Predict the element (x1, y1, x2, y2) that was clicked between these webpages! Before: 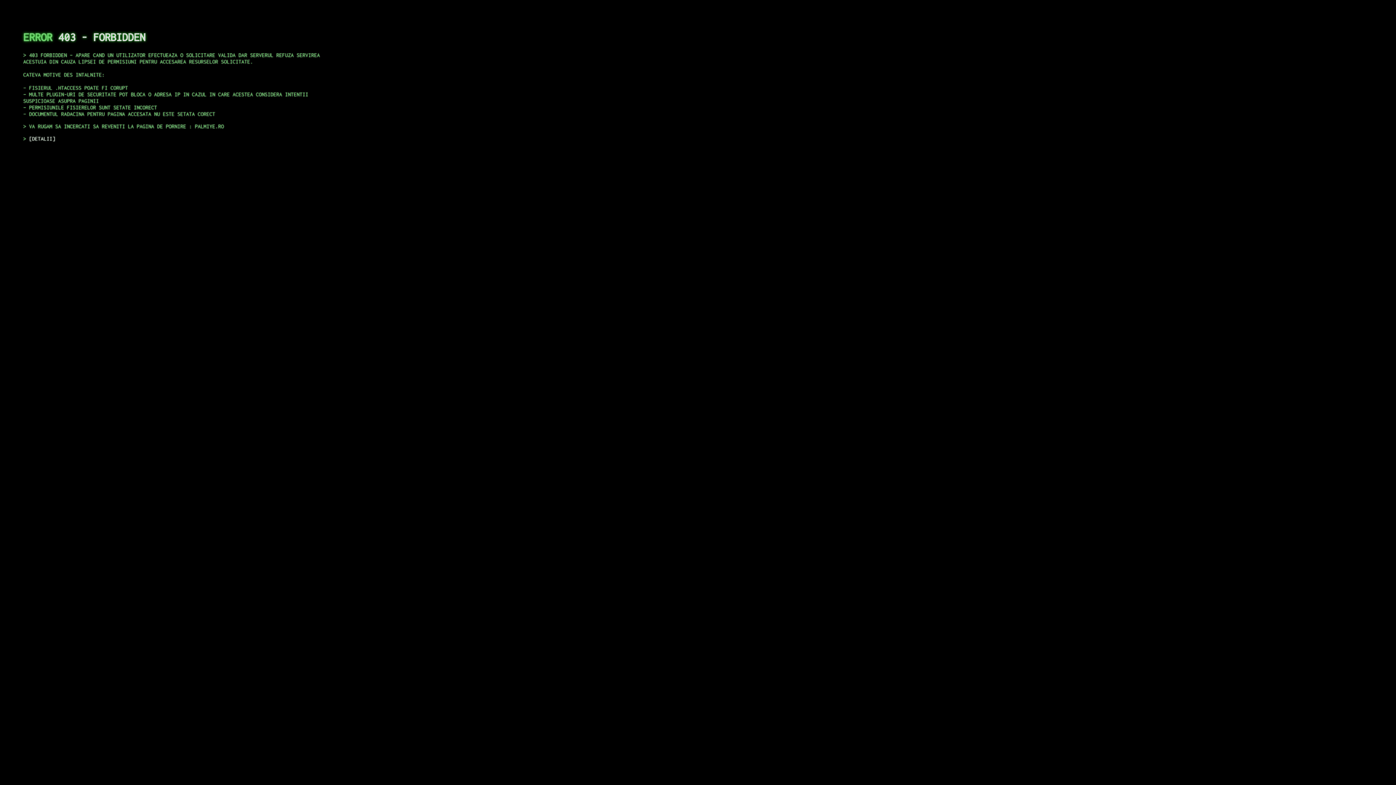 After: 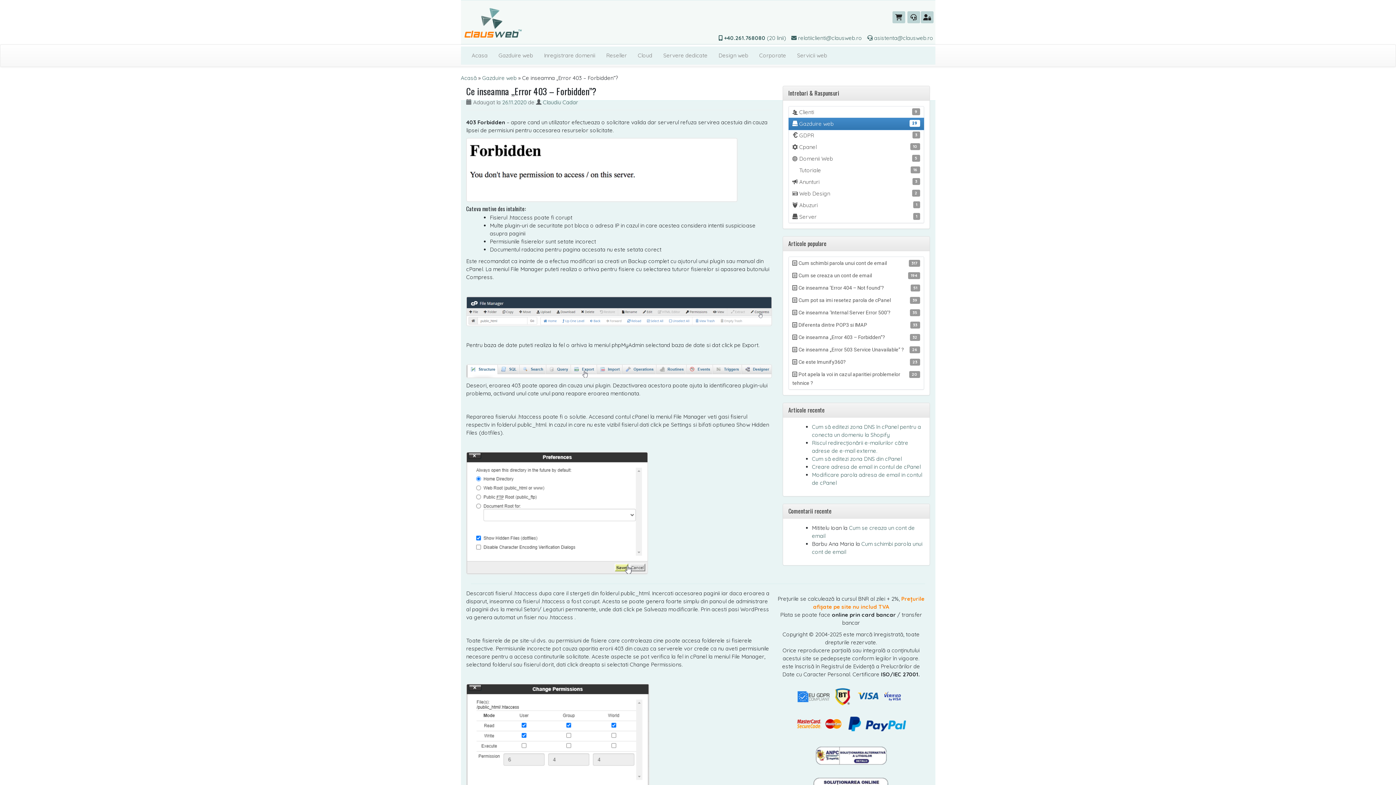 Action: label: DETALII bbox: (29, 135, 55, 141)